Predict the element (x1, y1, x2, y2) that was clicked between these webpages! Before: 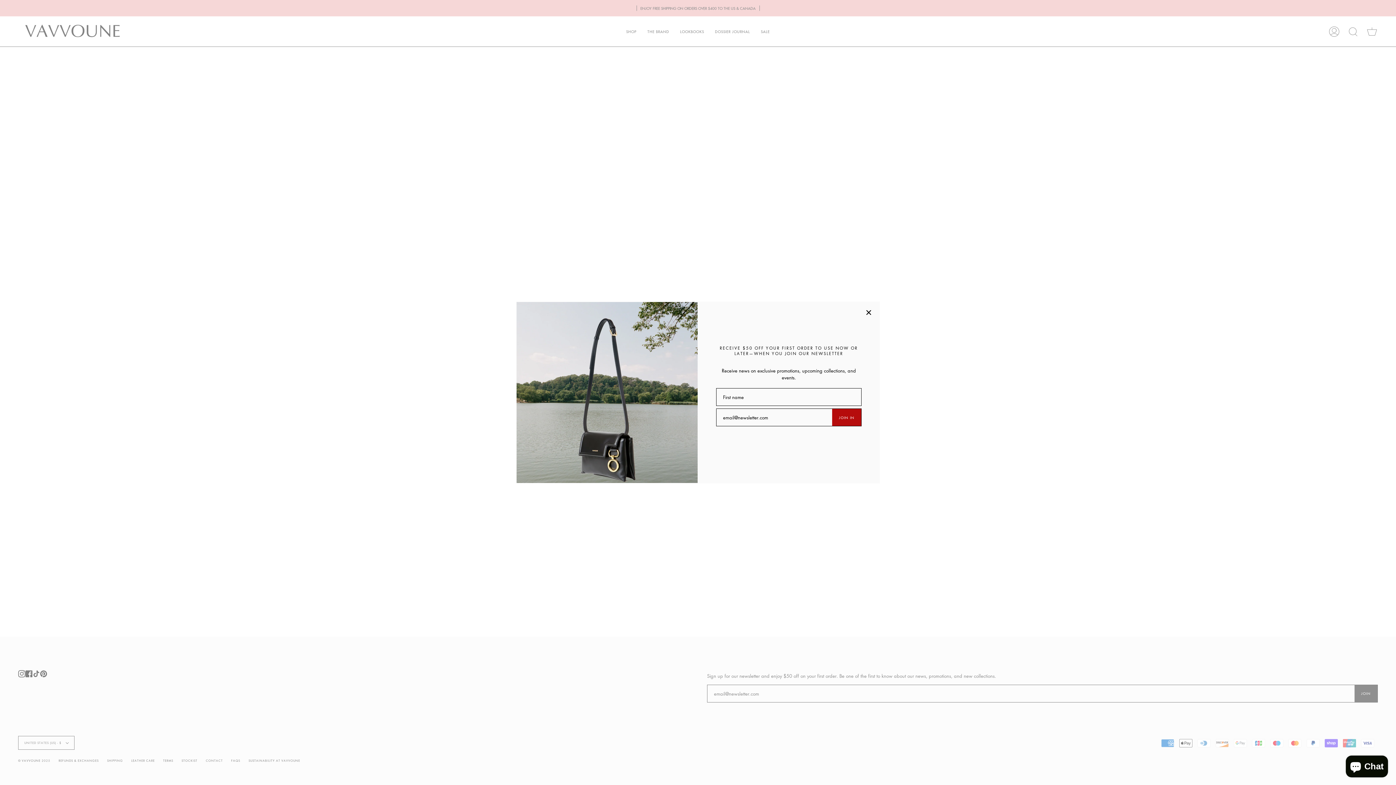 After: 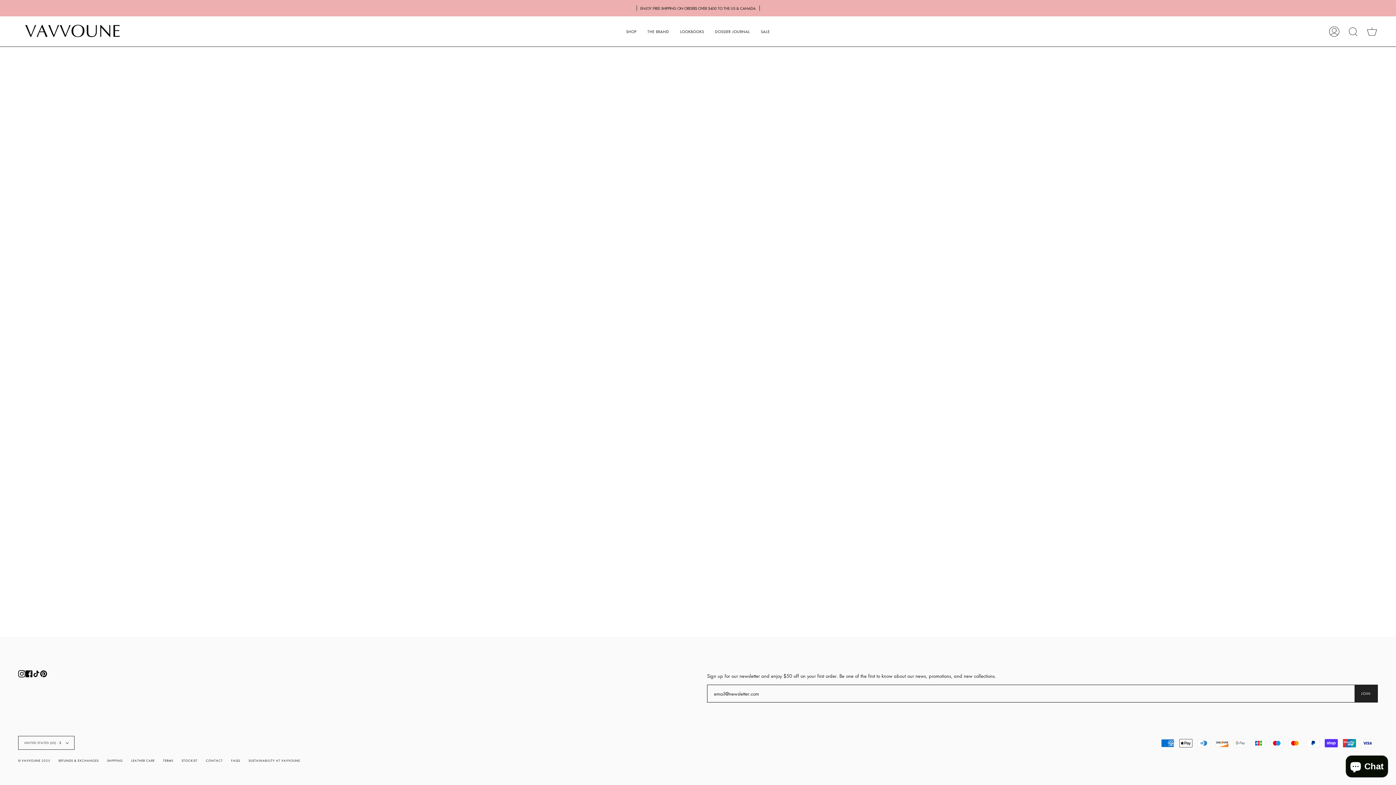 Action: bbox: (865, 309, 872, 316)